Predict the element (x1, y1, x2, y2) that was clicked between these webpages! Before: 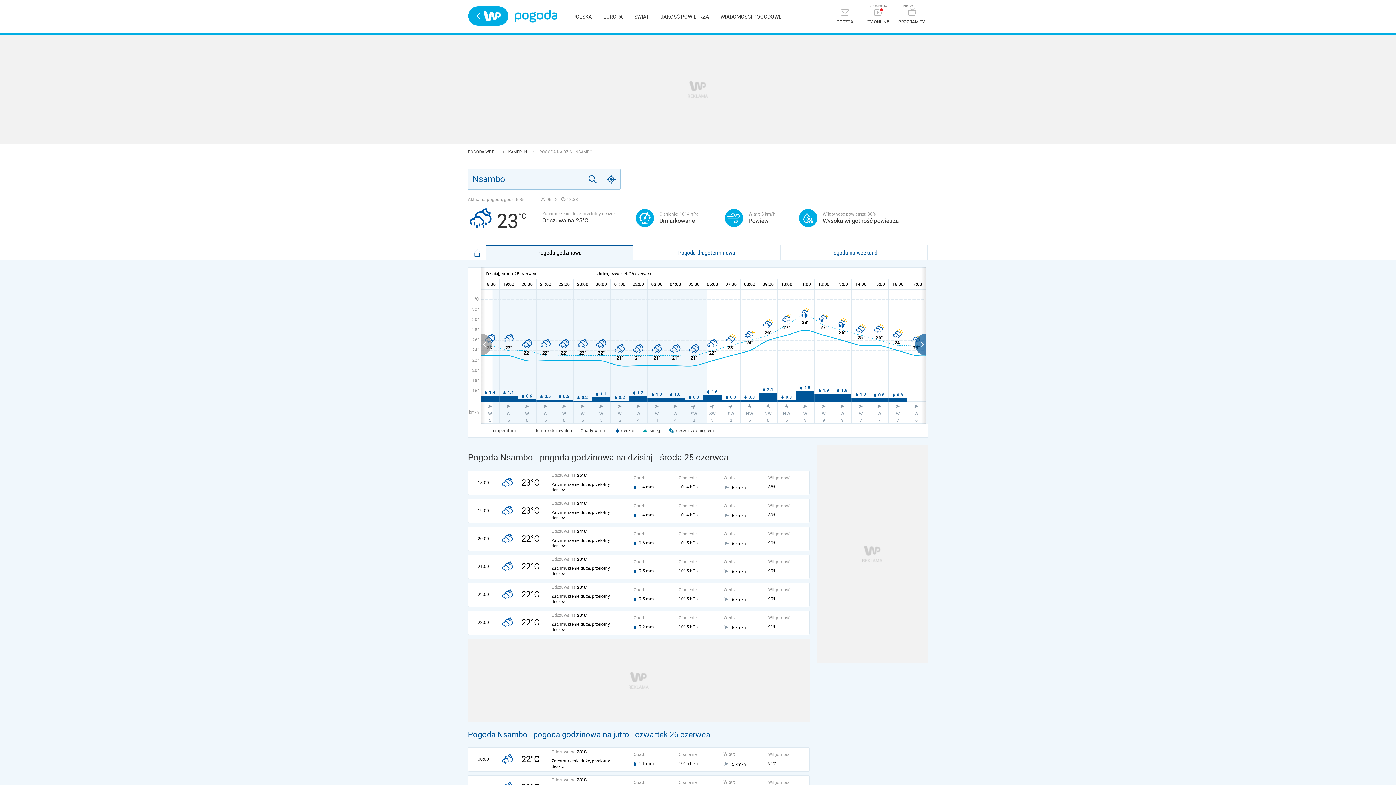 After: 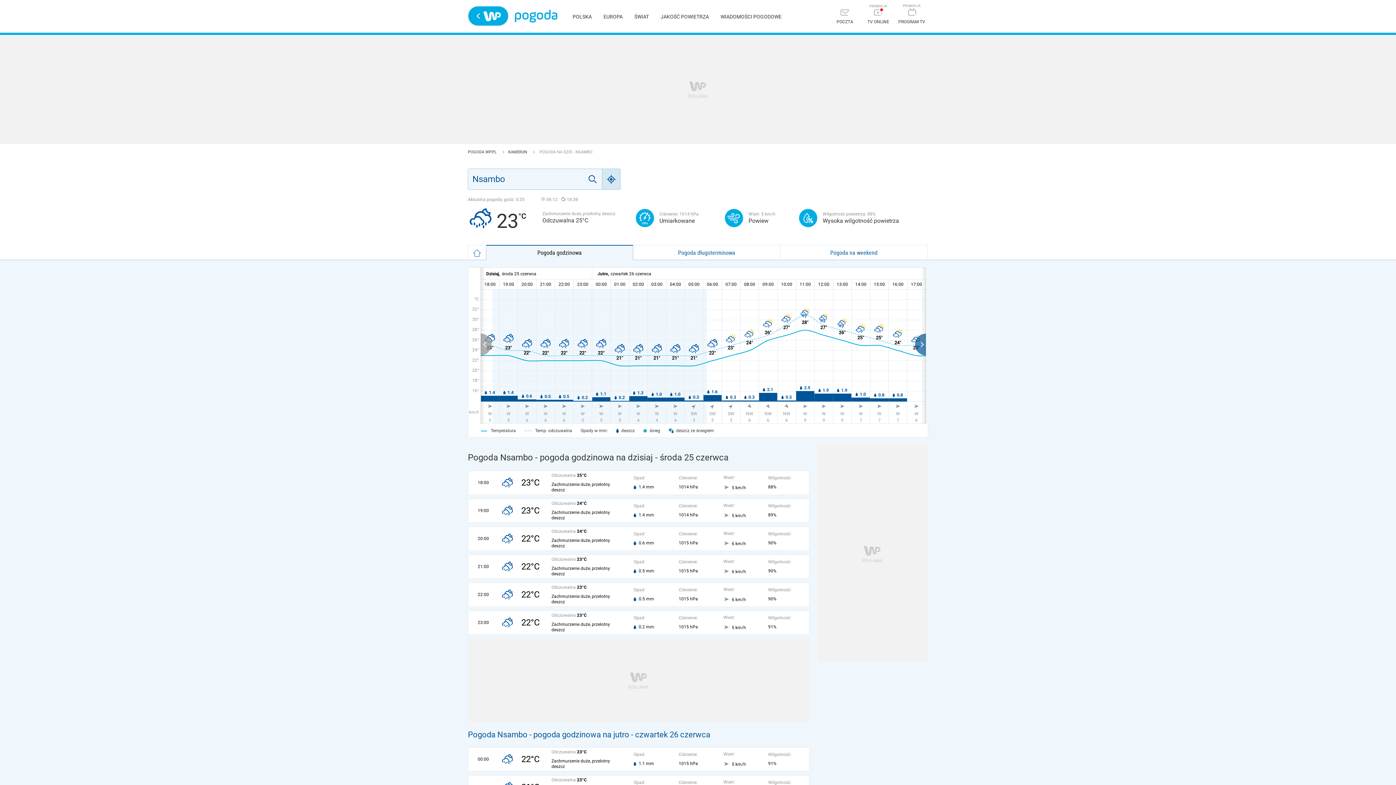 Action: label: Geo bbox: (602, 168, 620, 189)